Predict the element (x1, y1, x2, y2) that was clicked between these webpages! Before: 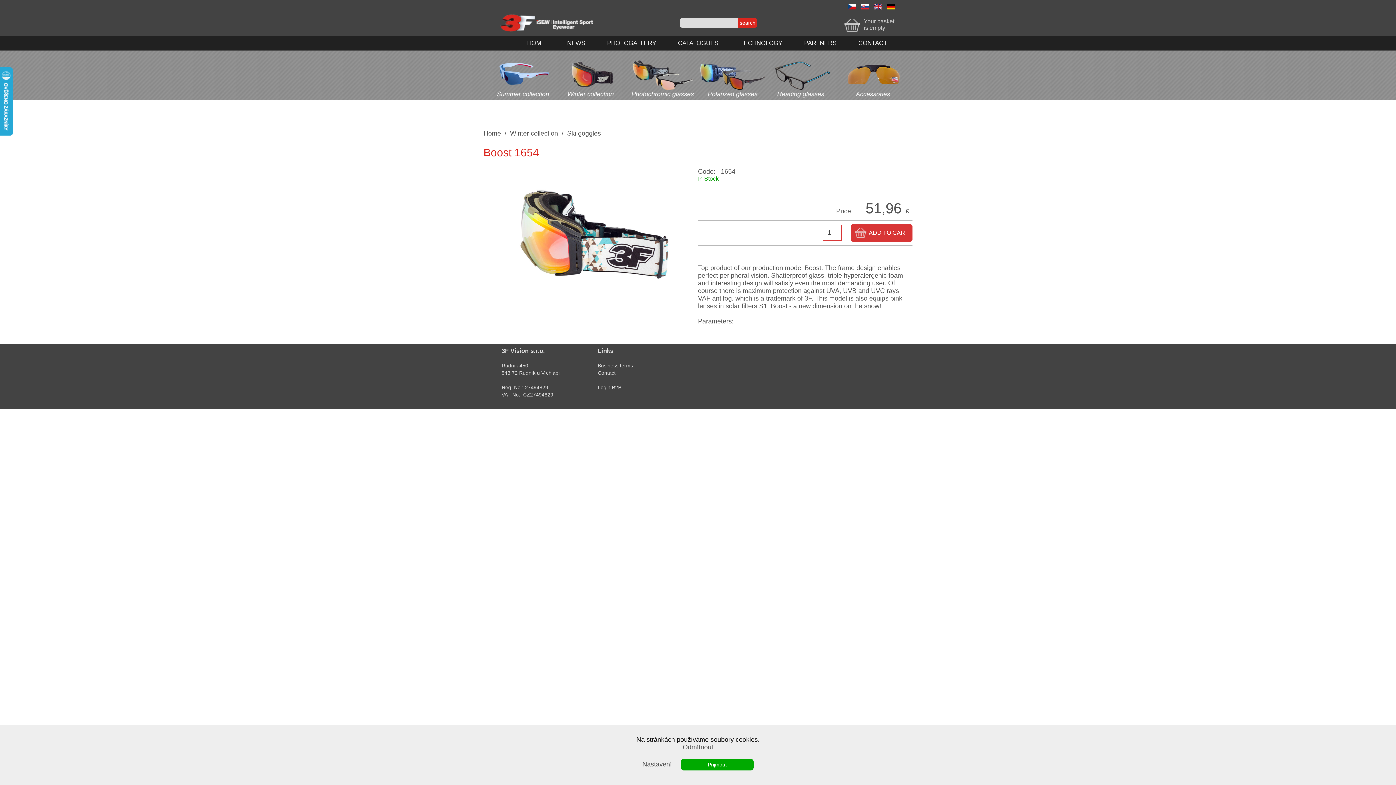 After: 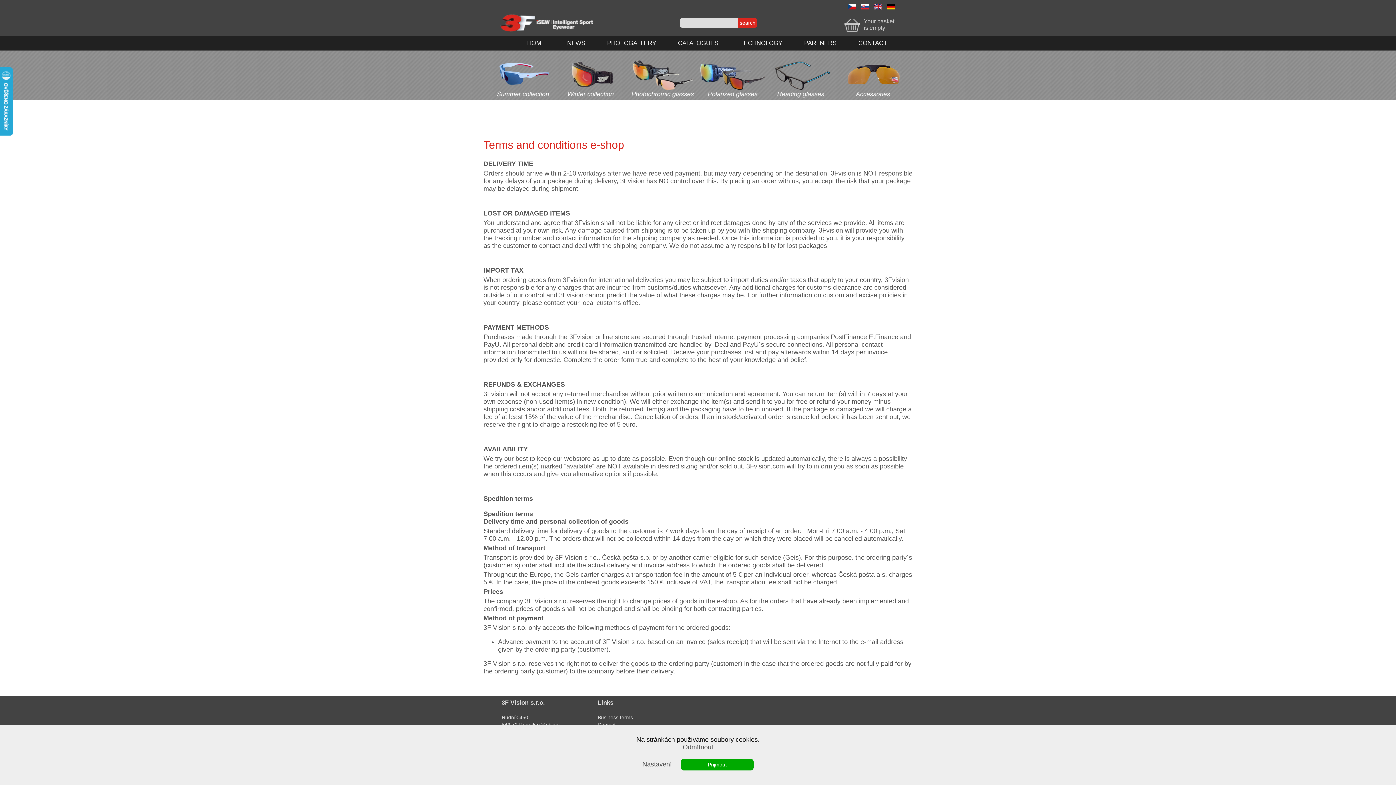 Action: bbox: (597, 362, 633, 368) label: Business terms